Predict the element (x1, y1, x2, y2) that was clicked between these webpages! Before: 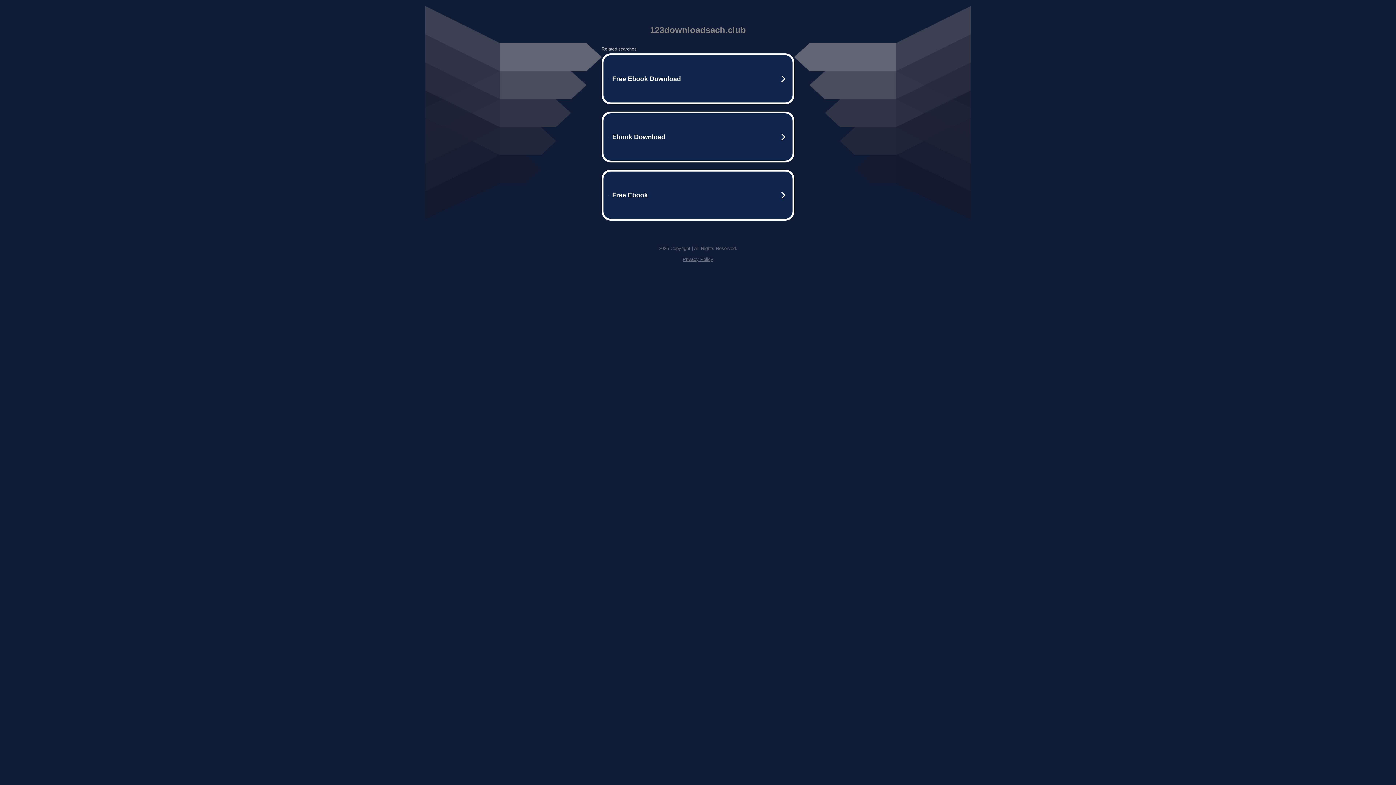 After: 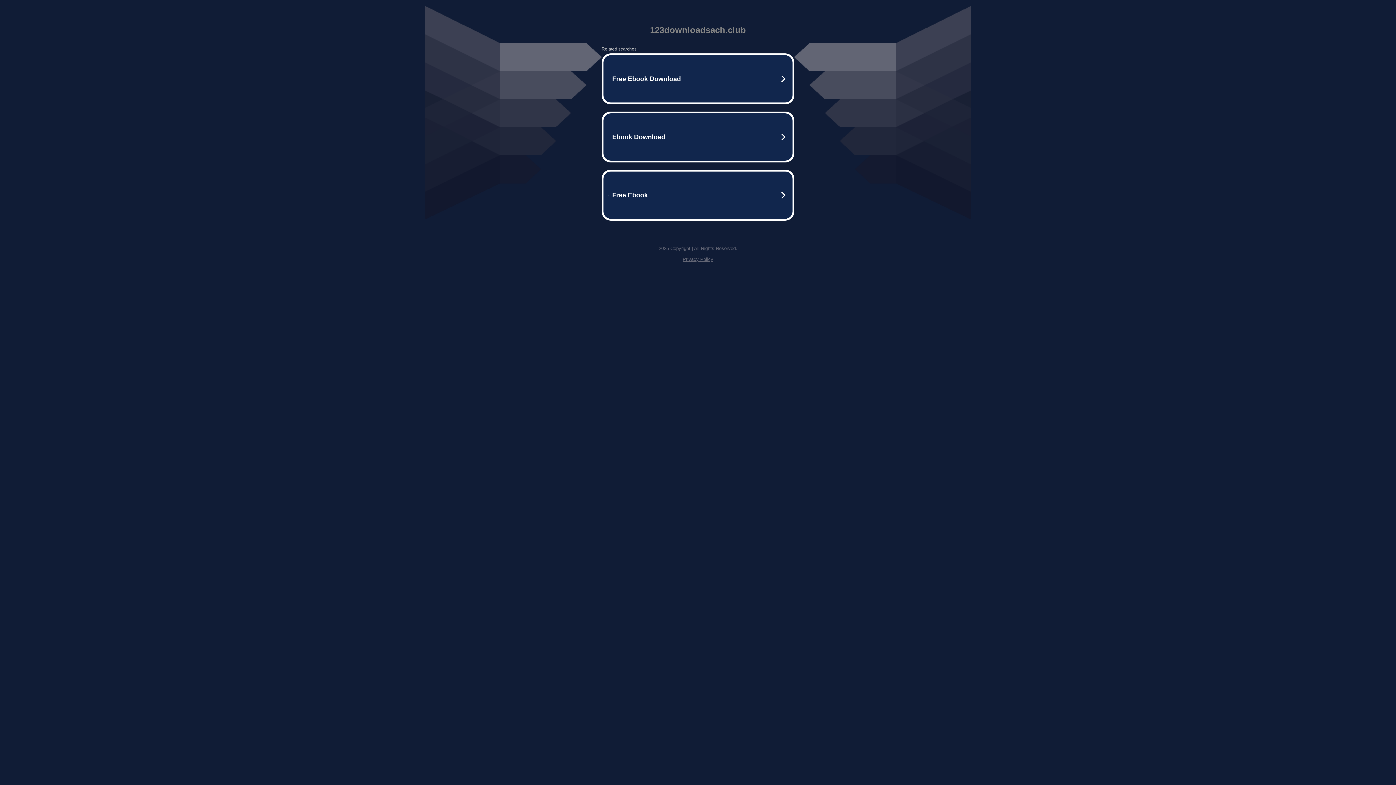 Action: bbox: (682, 256, 713, 262) label: Privacy Policy